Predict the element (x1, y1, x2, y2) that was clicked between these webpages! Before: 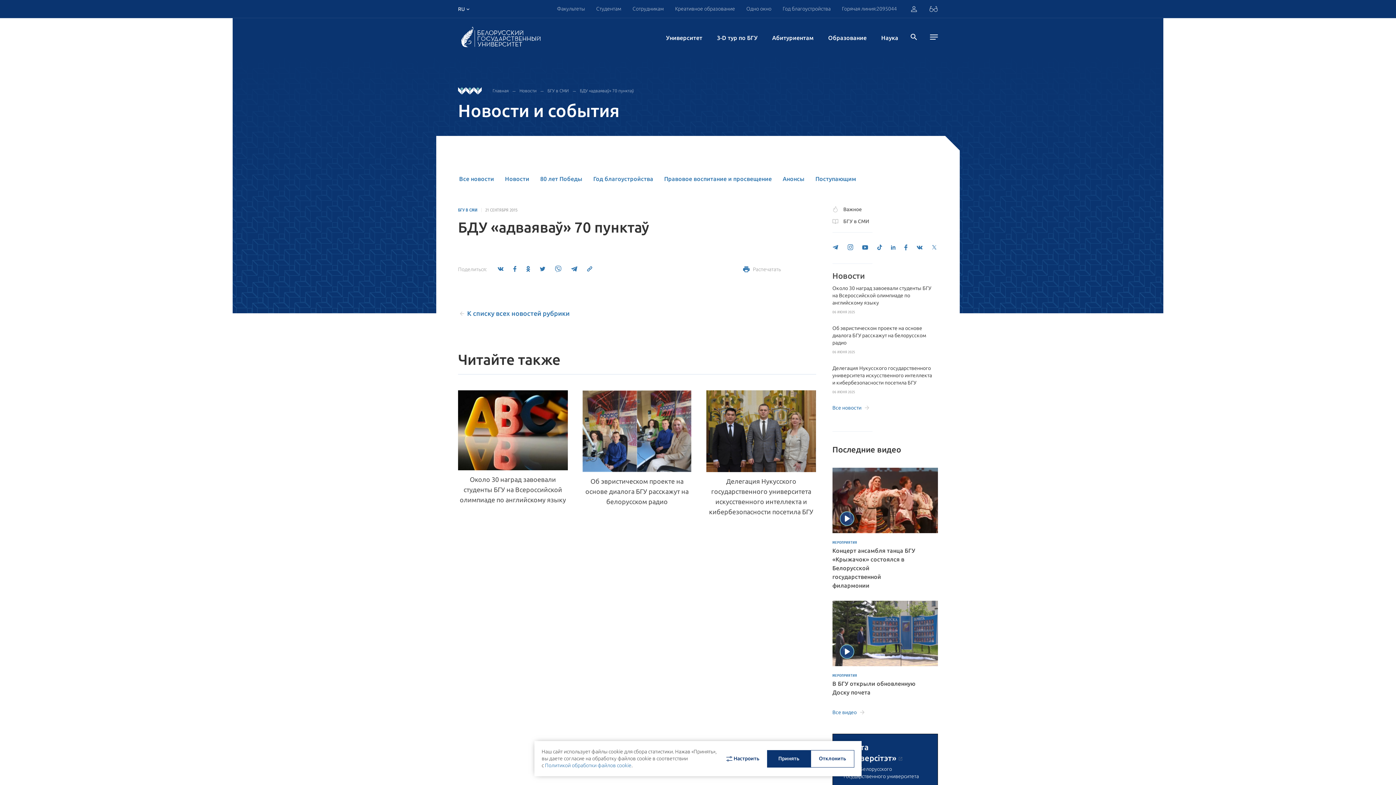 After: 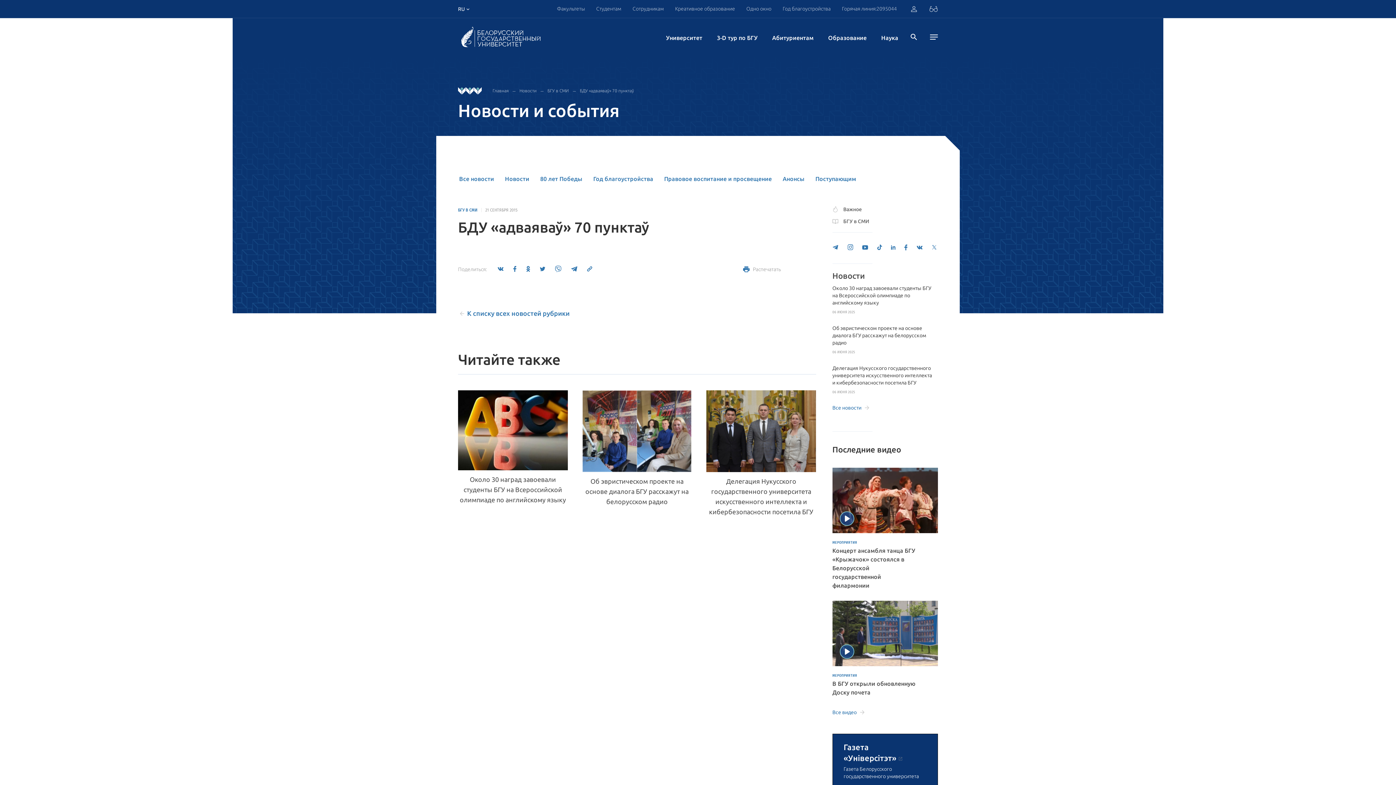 Action: label: Принять bbox: (767, 750, 810, 767)